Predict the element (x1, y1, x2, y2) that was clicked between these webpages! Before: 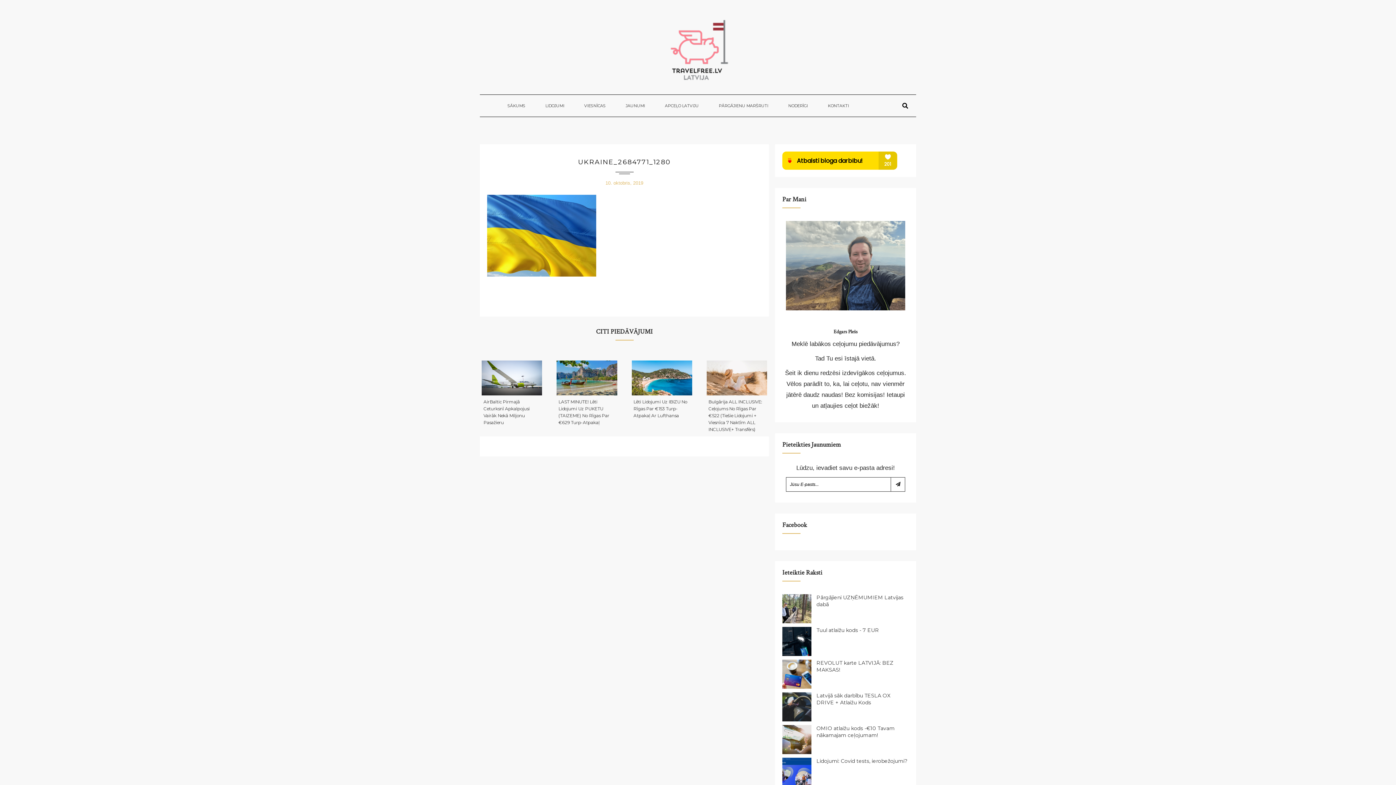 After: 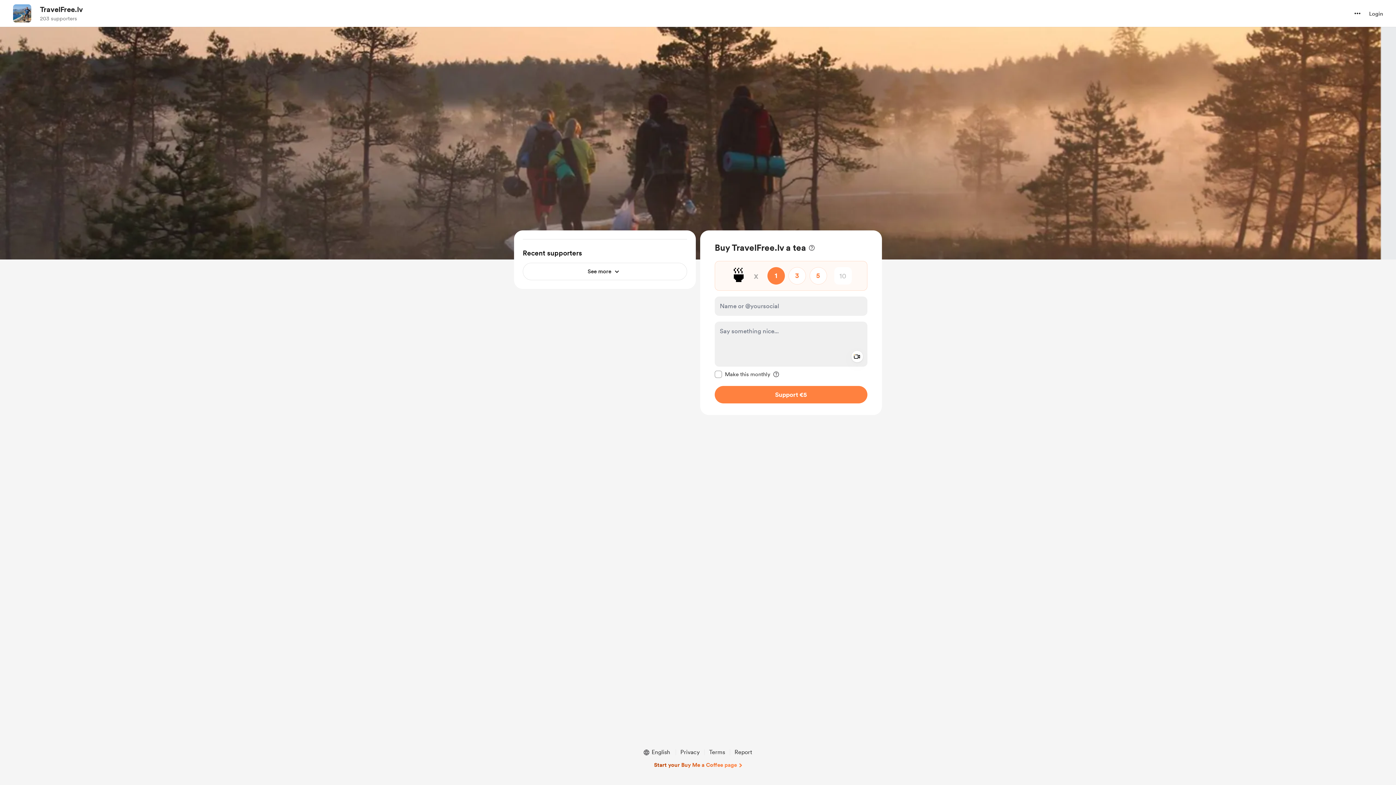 Action: bbox: (782, 157, 897, 163)